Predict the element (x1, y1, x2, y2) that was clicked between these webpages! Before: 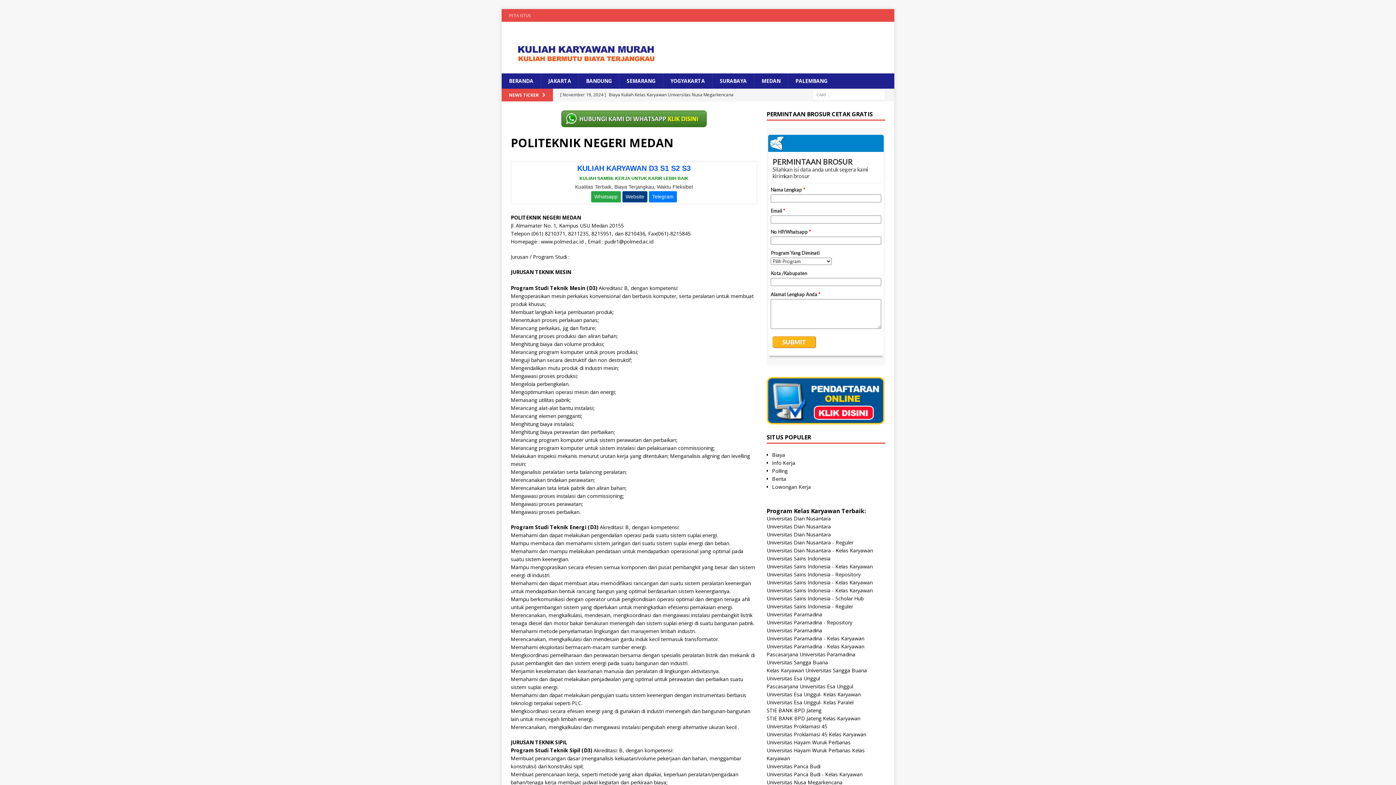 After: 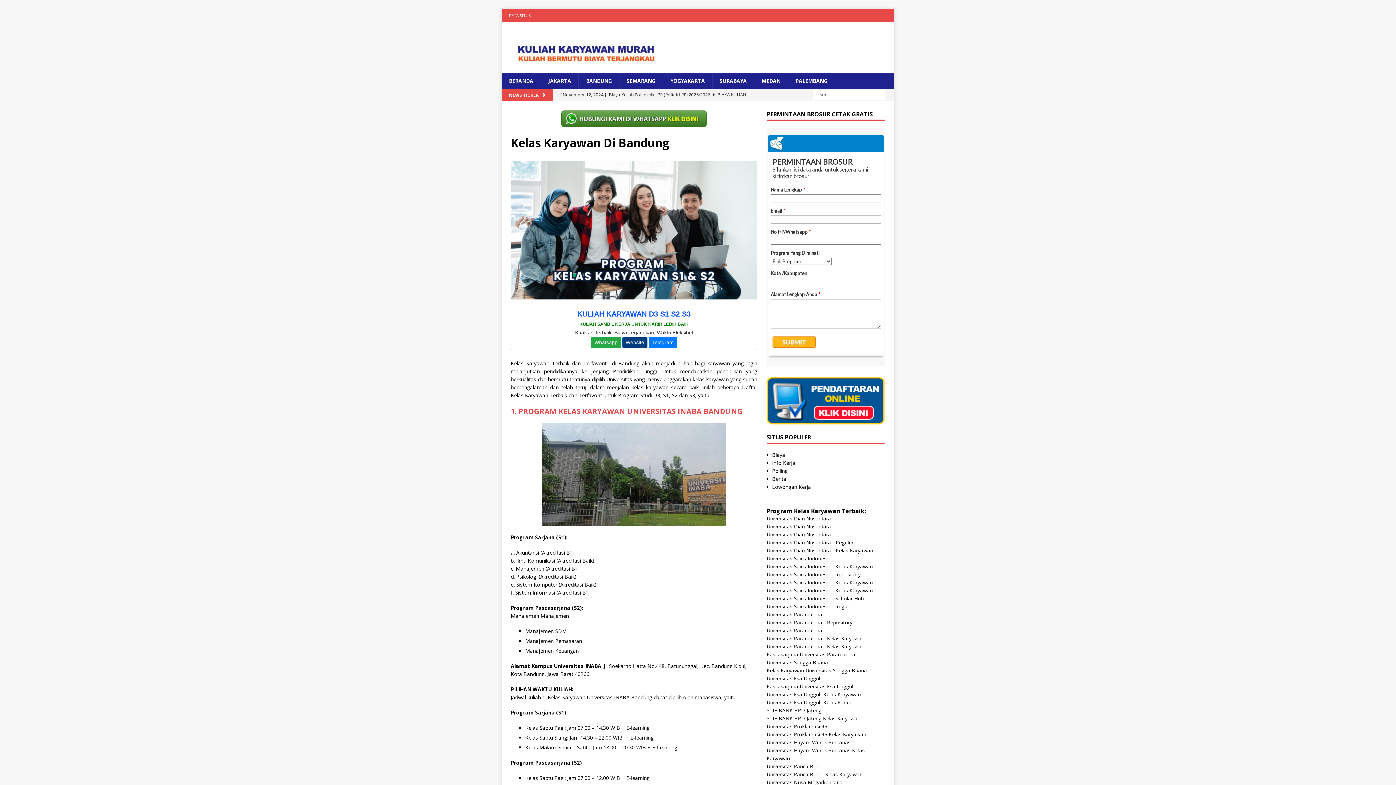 Action: bbox: (578, 73, 619, 88) label: BANDUNG